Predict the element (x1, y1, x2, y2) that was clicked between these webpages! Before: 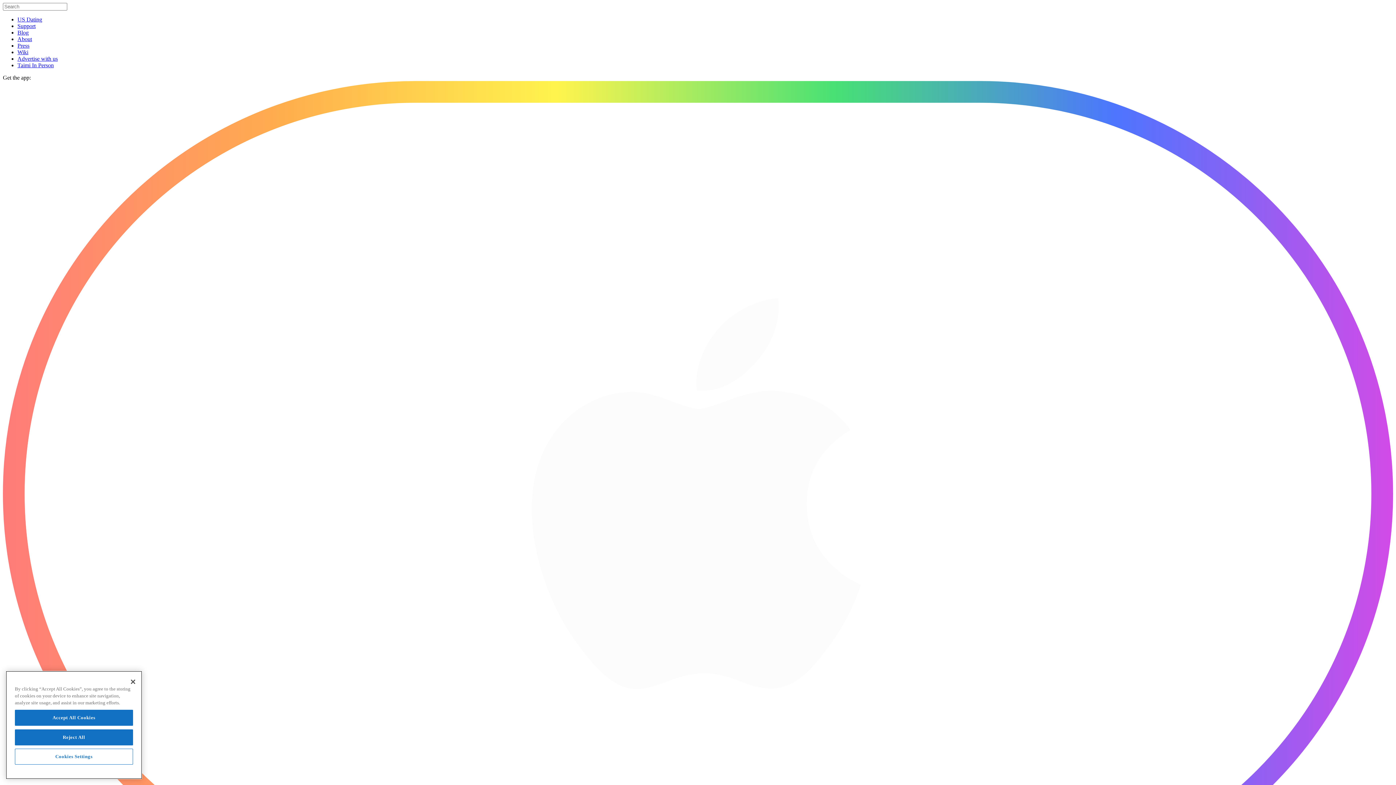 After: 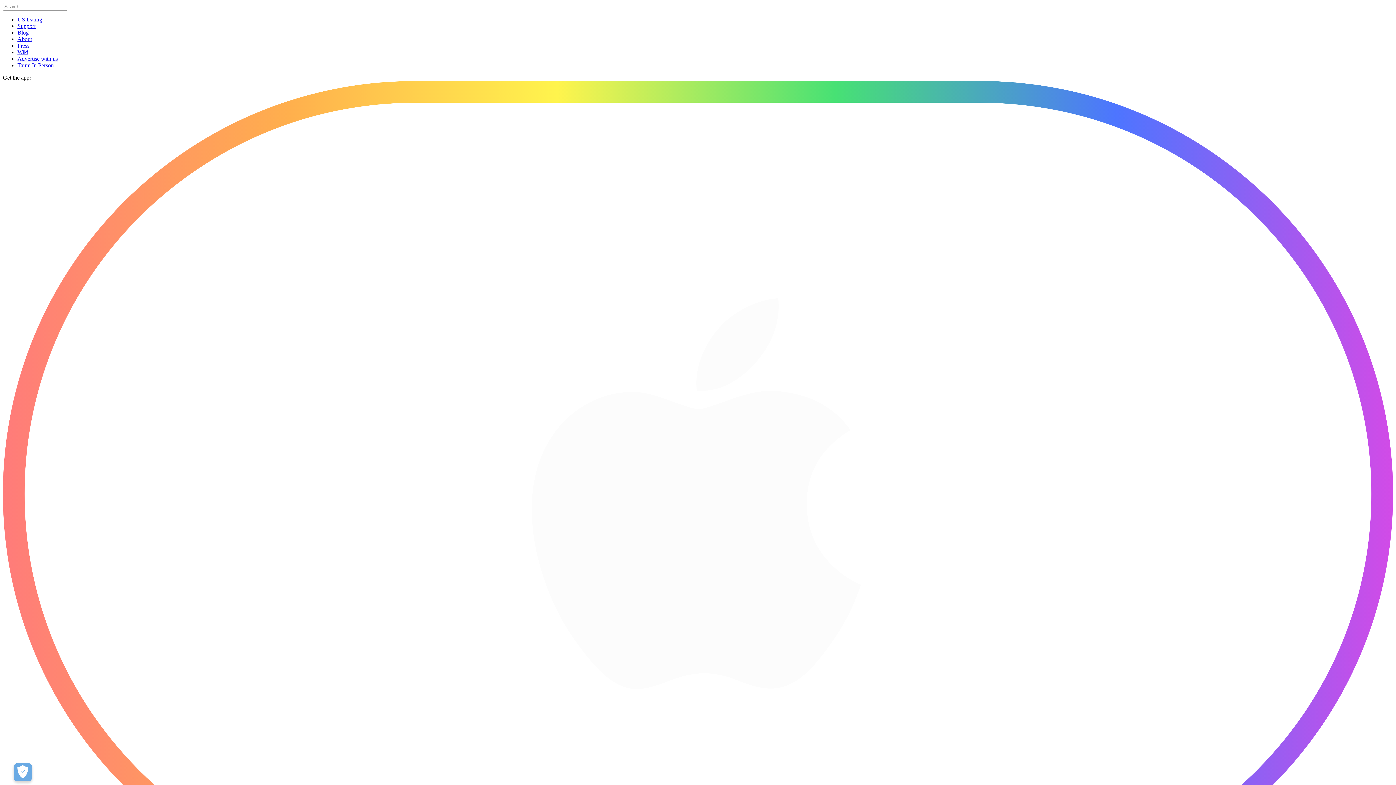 Action: label: Blog bbox: (17, 29, 28, 35)